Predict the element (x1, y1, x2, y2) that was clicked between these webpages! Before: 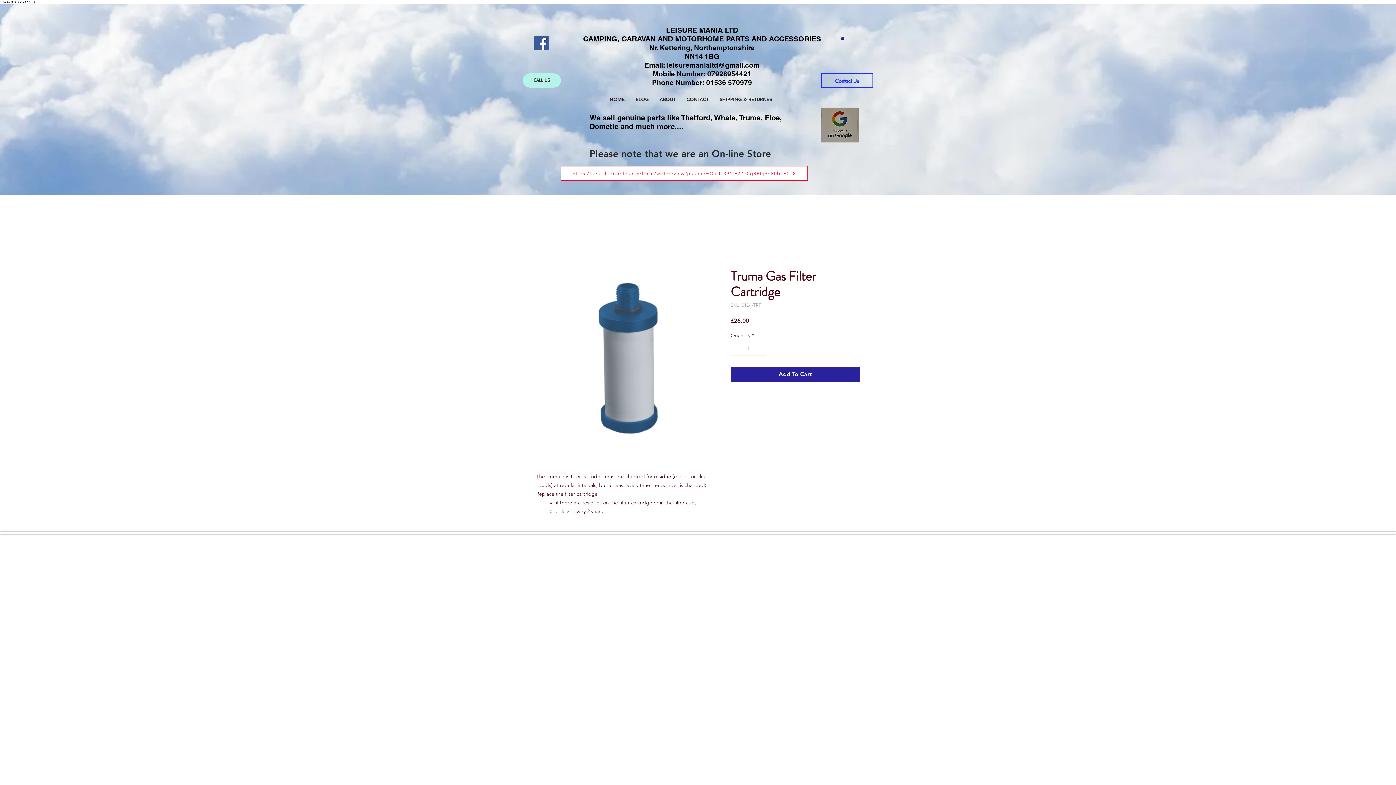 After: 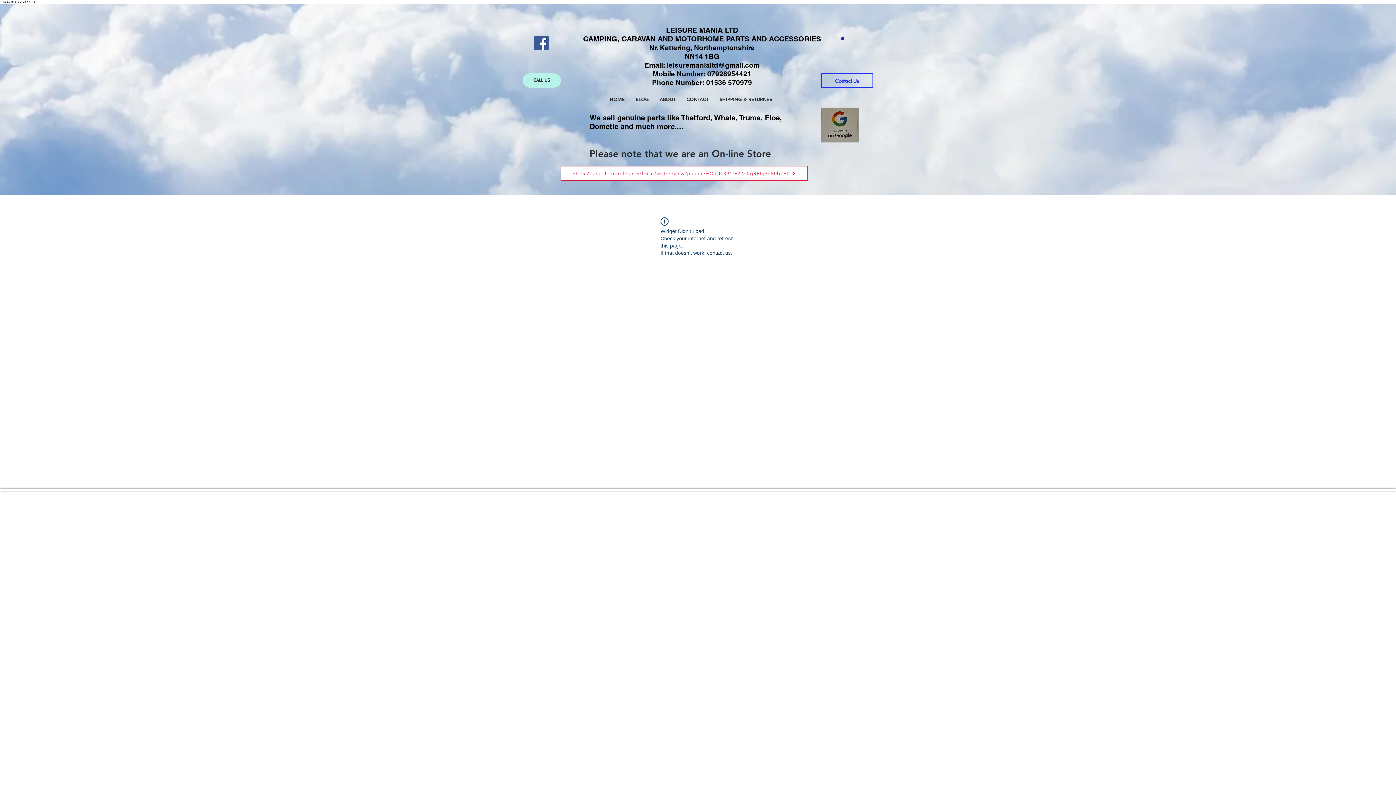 Action: label: Copy of Slide  1 bbox: (697, 176, 699, 178)